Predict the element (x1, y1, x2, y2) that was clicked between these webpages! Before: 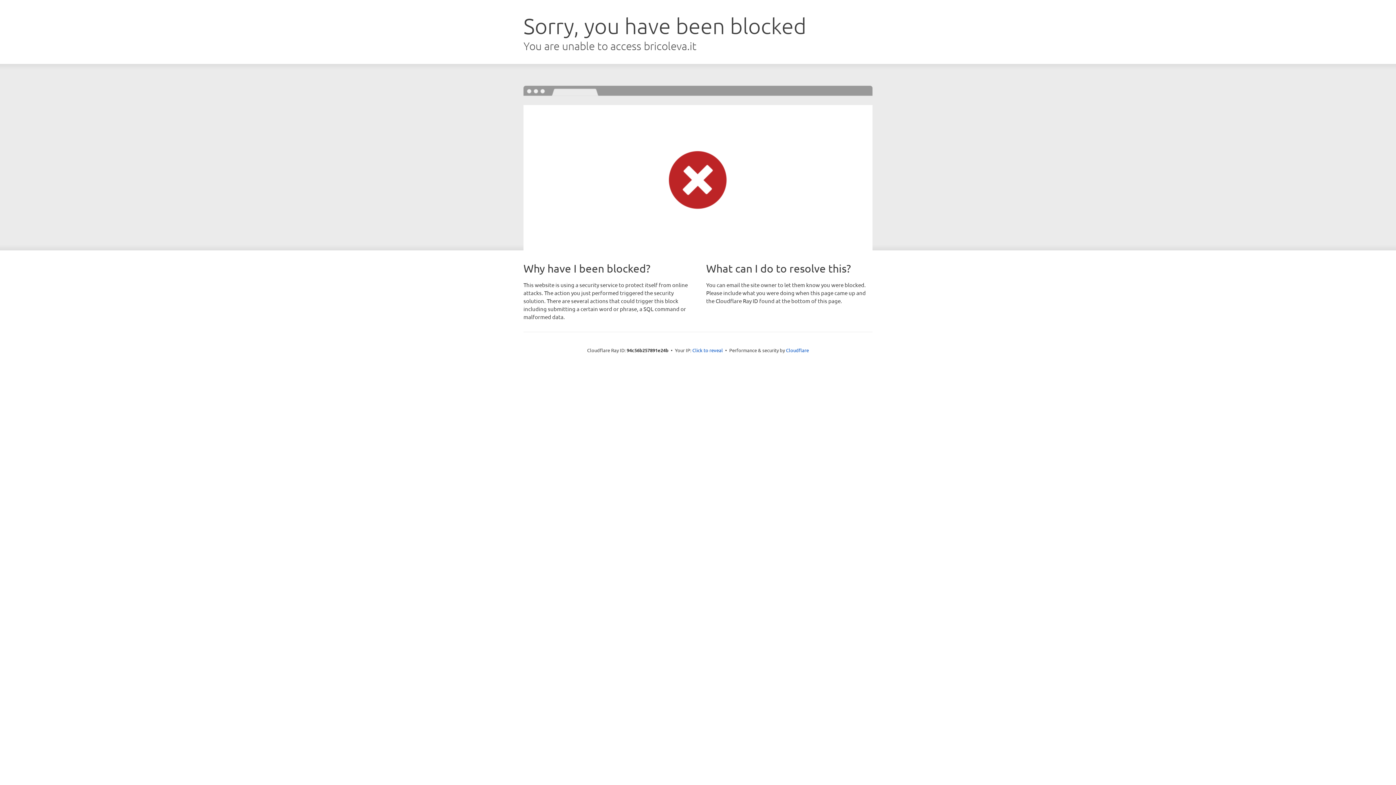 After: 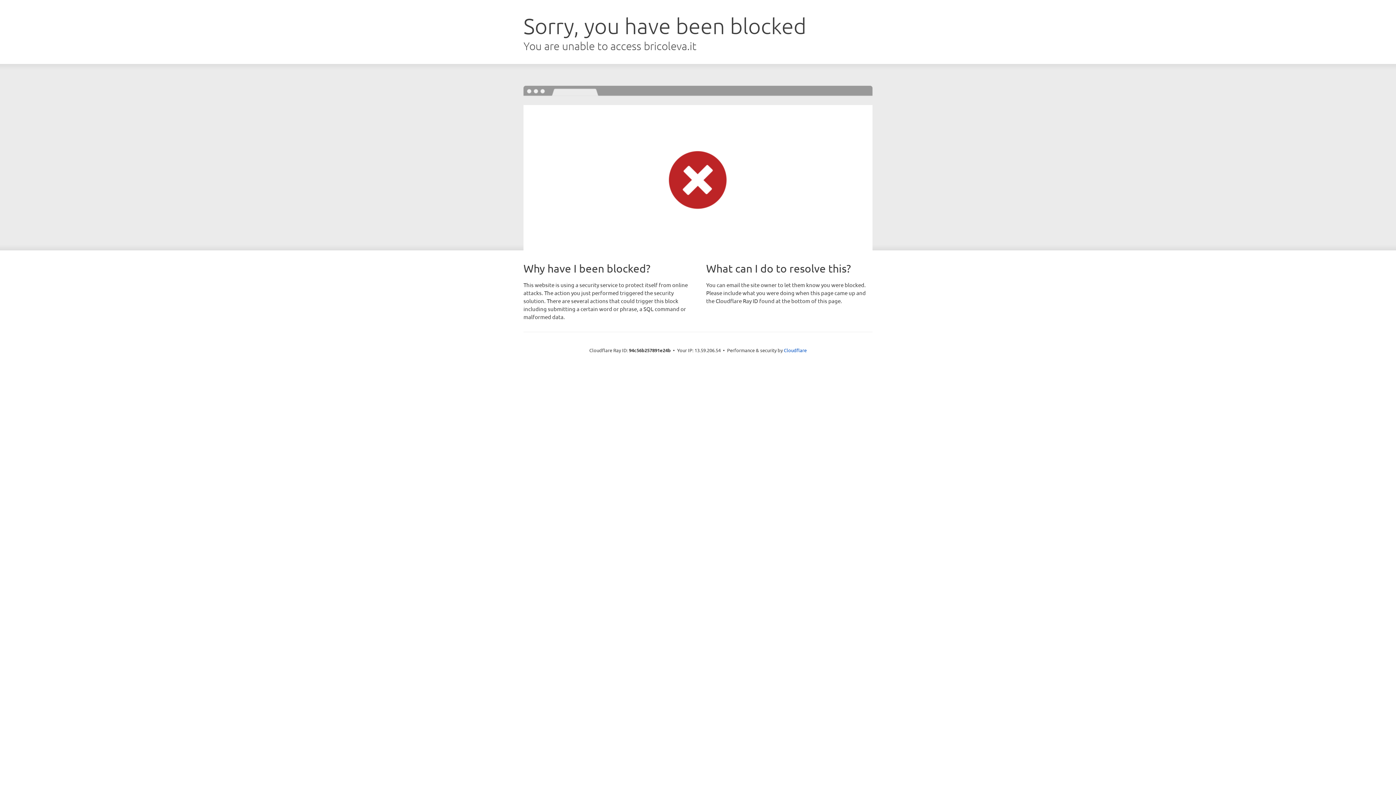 Action: bbox: (692, 346, 723, 353) label: Click to reveal